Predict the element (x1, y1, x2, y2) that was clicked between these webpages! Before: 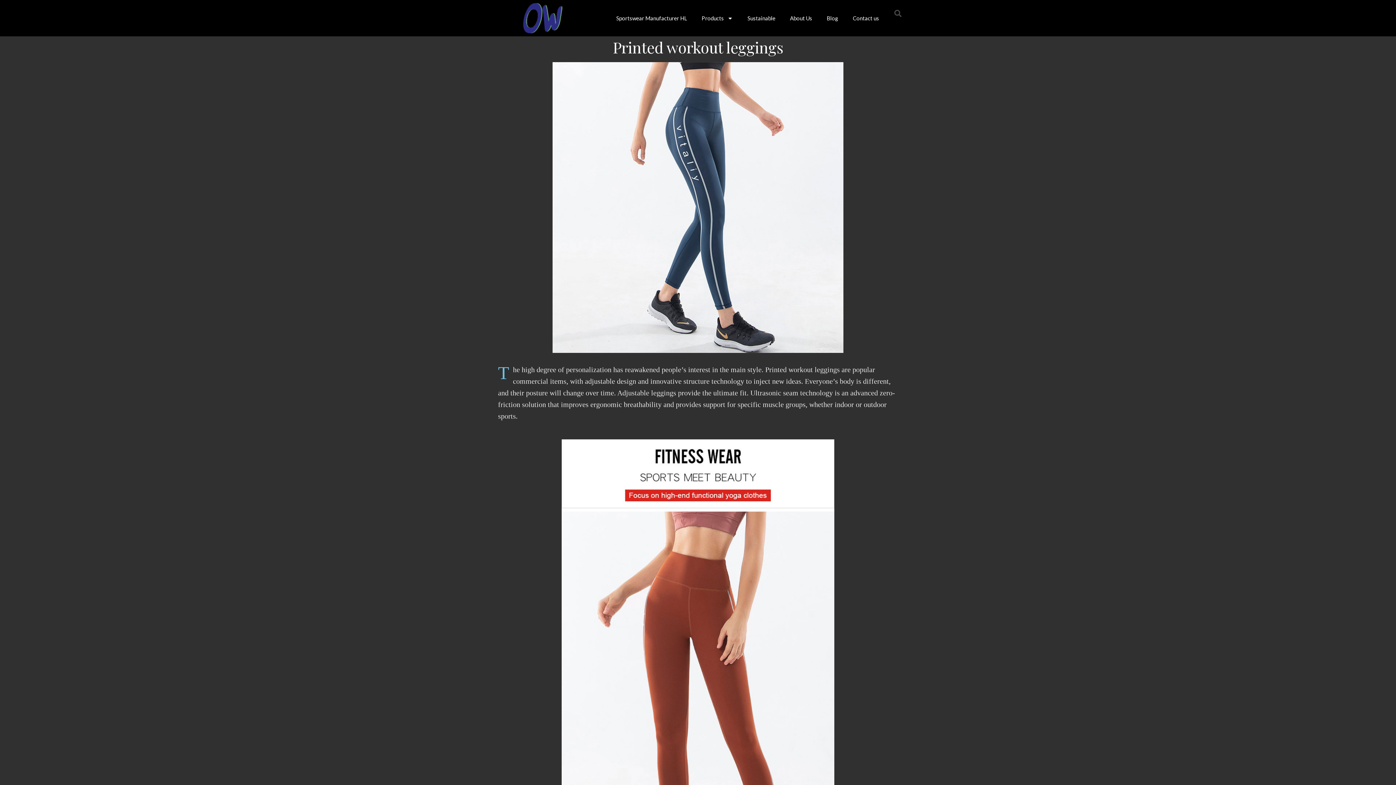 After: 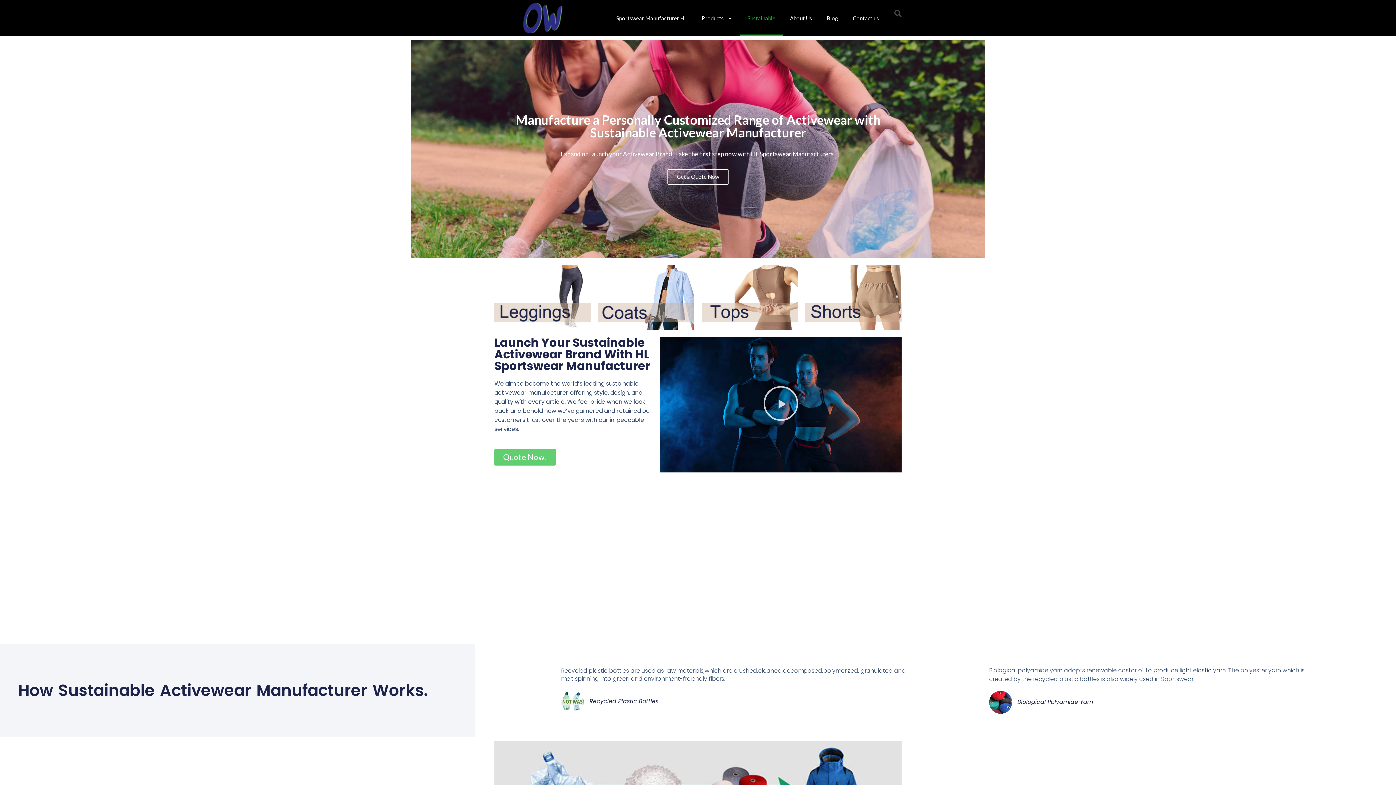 Action: bbox: (740, 0, 782, 36) label: Sustainable